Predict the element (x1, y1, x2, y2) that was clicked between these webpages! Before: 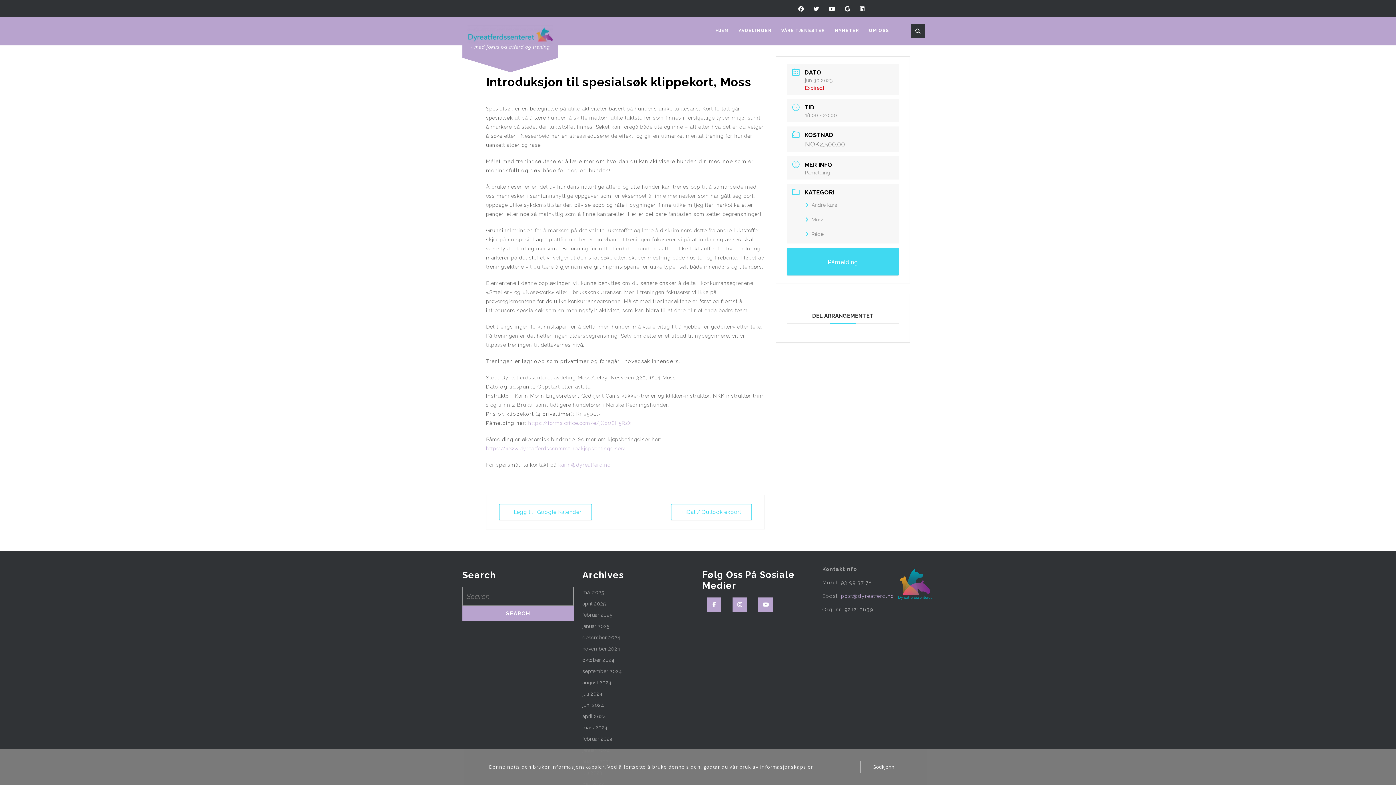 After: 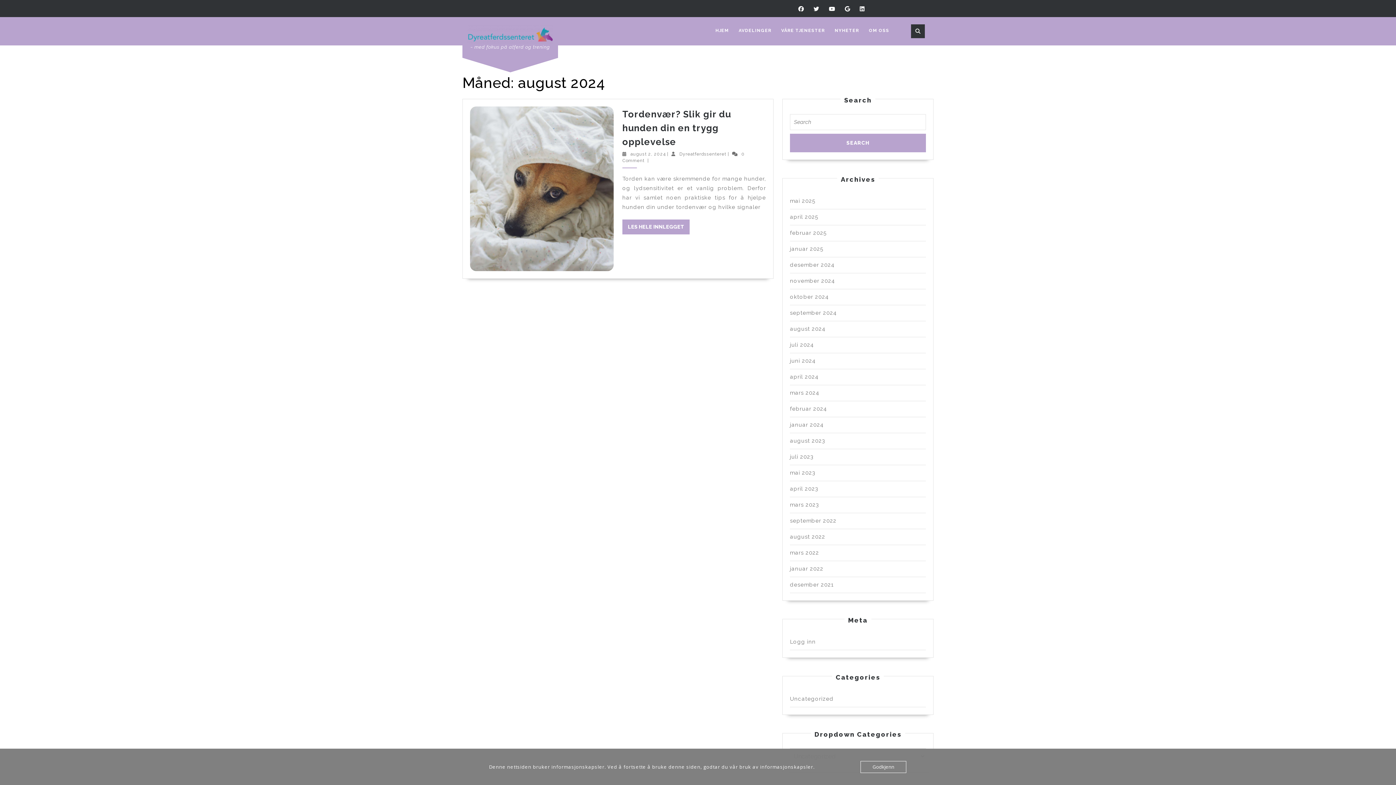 Action: bbox: (582, 680, 611, 685) label: august 2024